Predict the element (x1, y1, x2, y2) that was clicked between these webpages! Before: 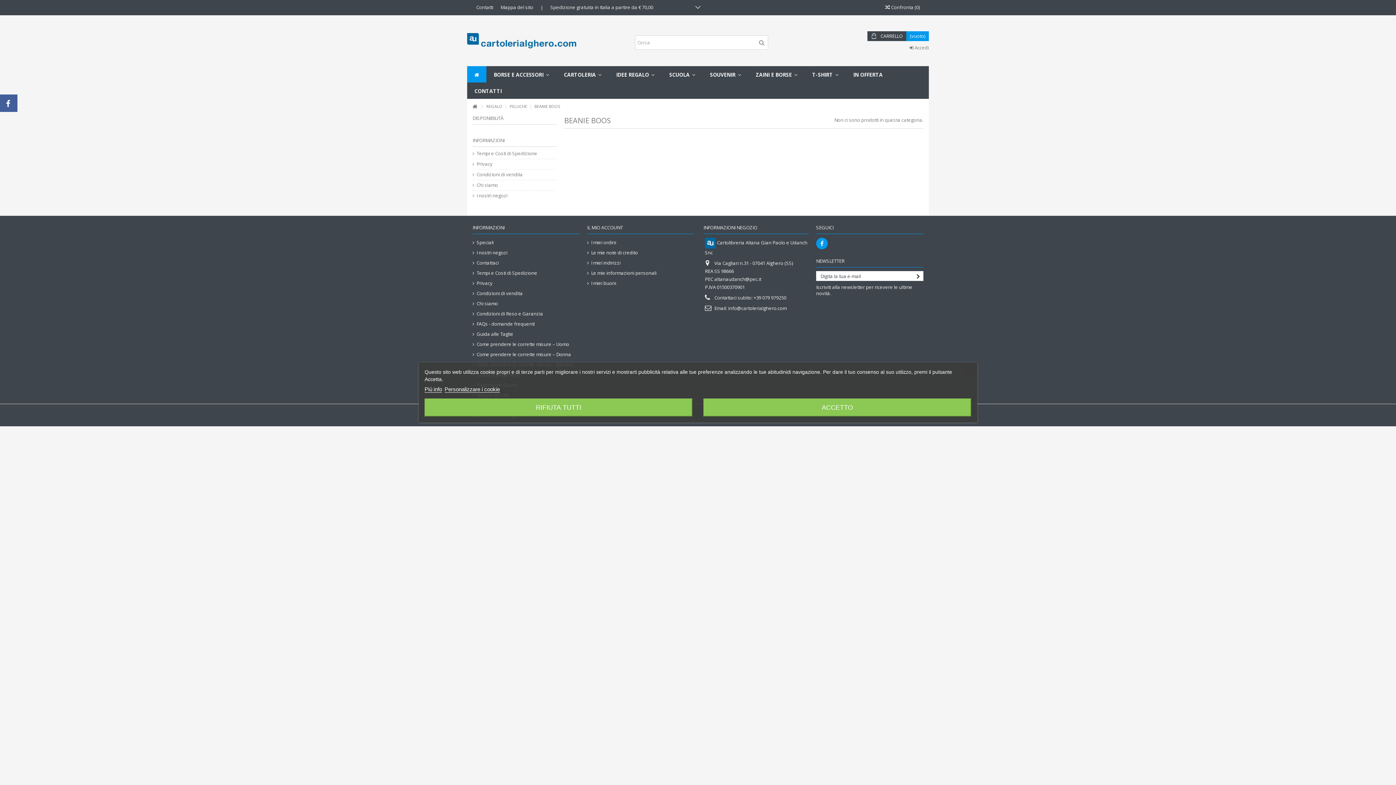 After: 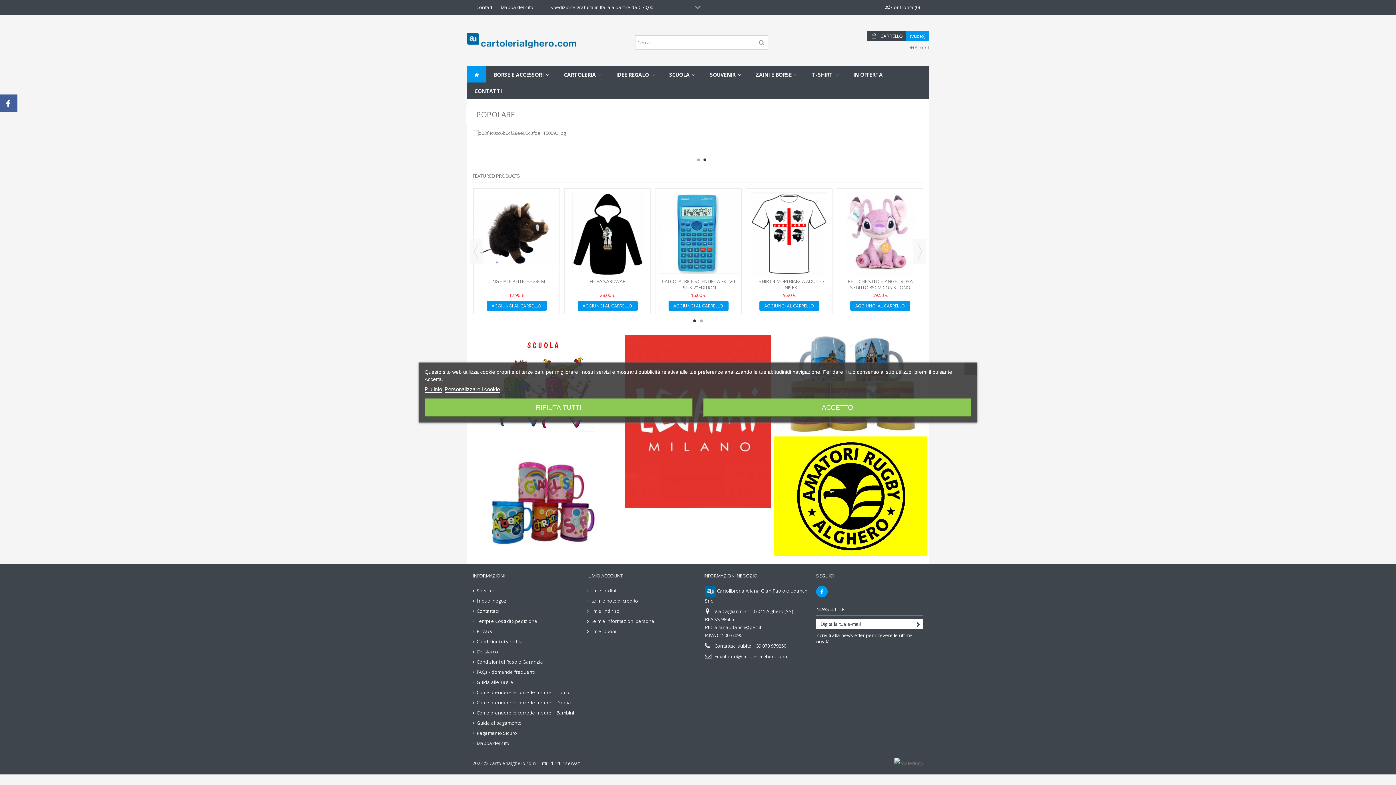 Action: bbox: (472, 102, 477, 111)